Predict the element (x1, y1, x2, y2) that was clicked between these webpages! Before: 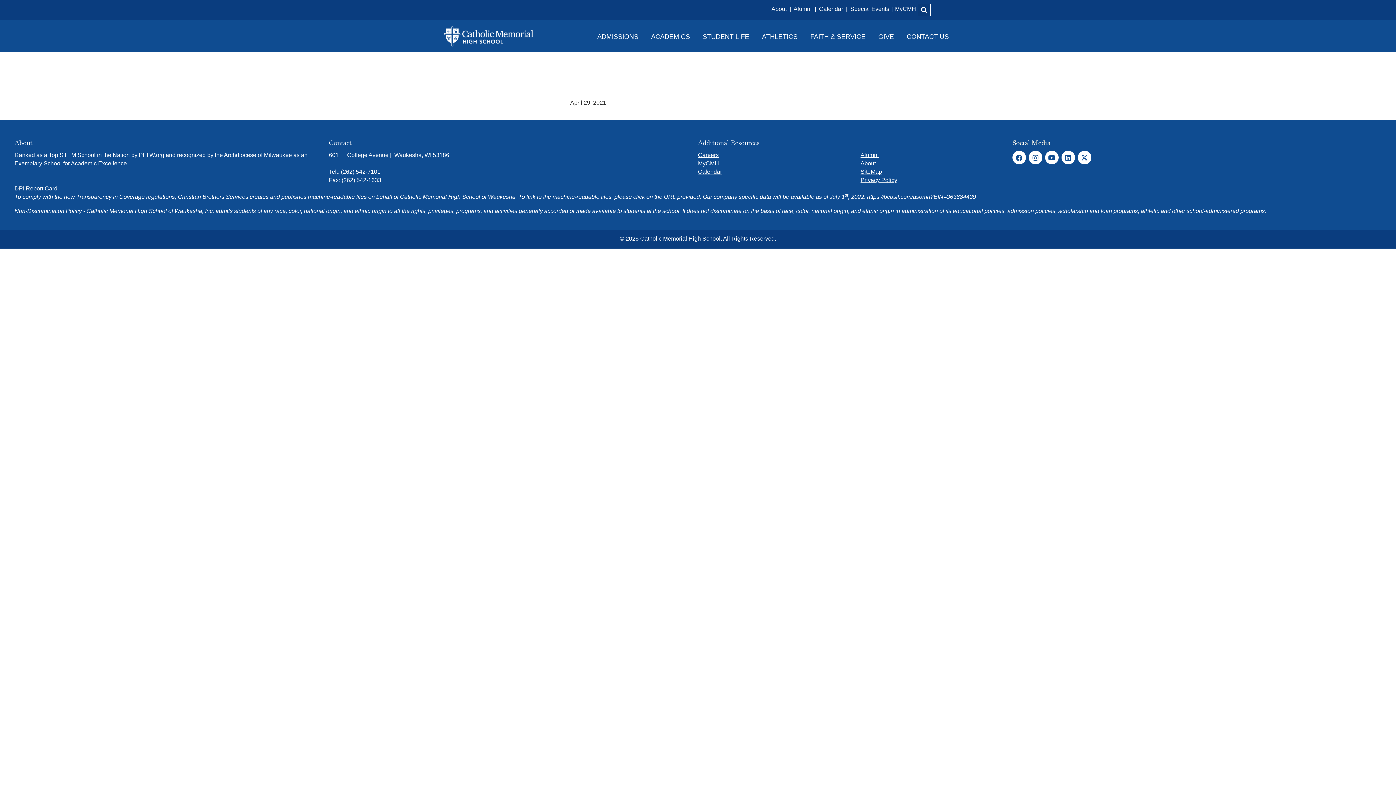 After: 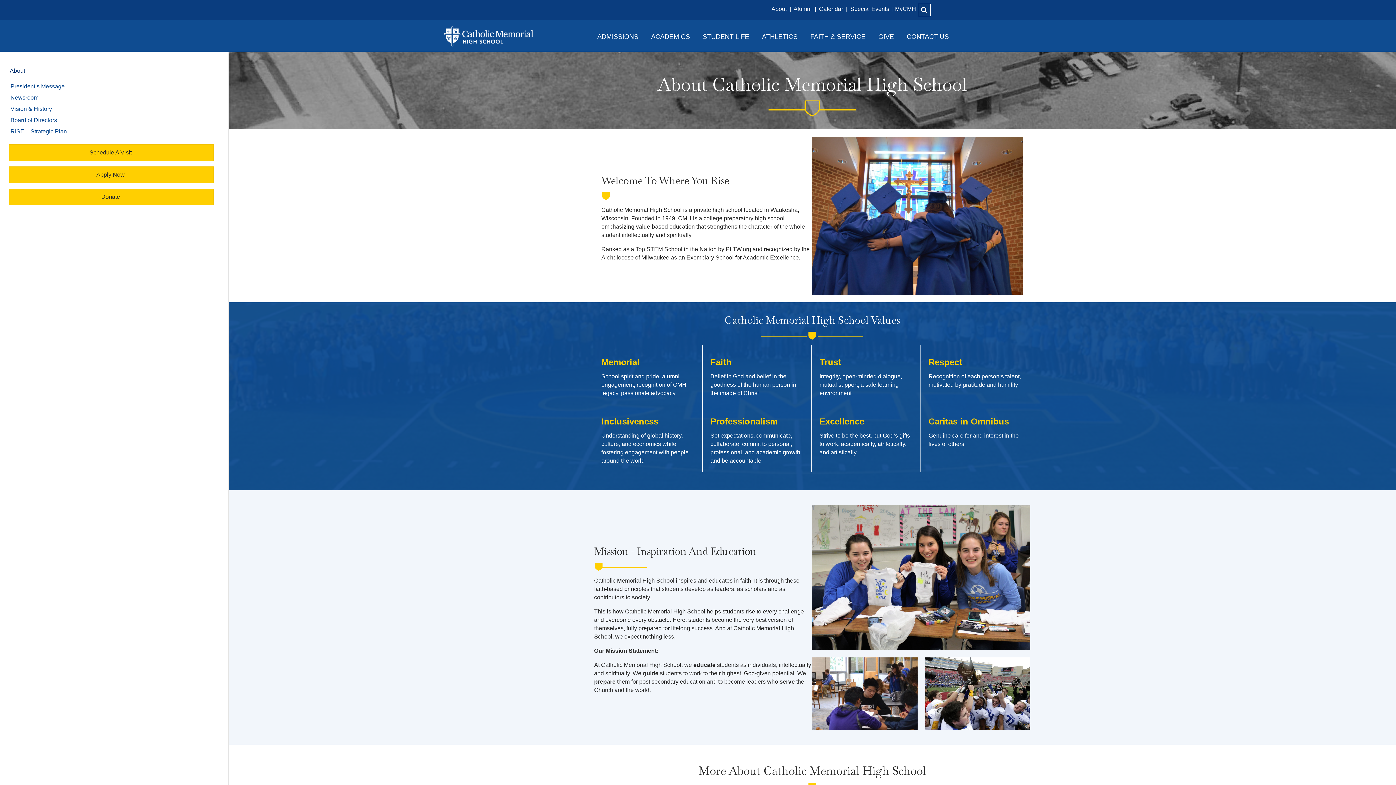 Action: bbox: (771, 5, 788, 12) label: About 